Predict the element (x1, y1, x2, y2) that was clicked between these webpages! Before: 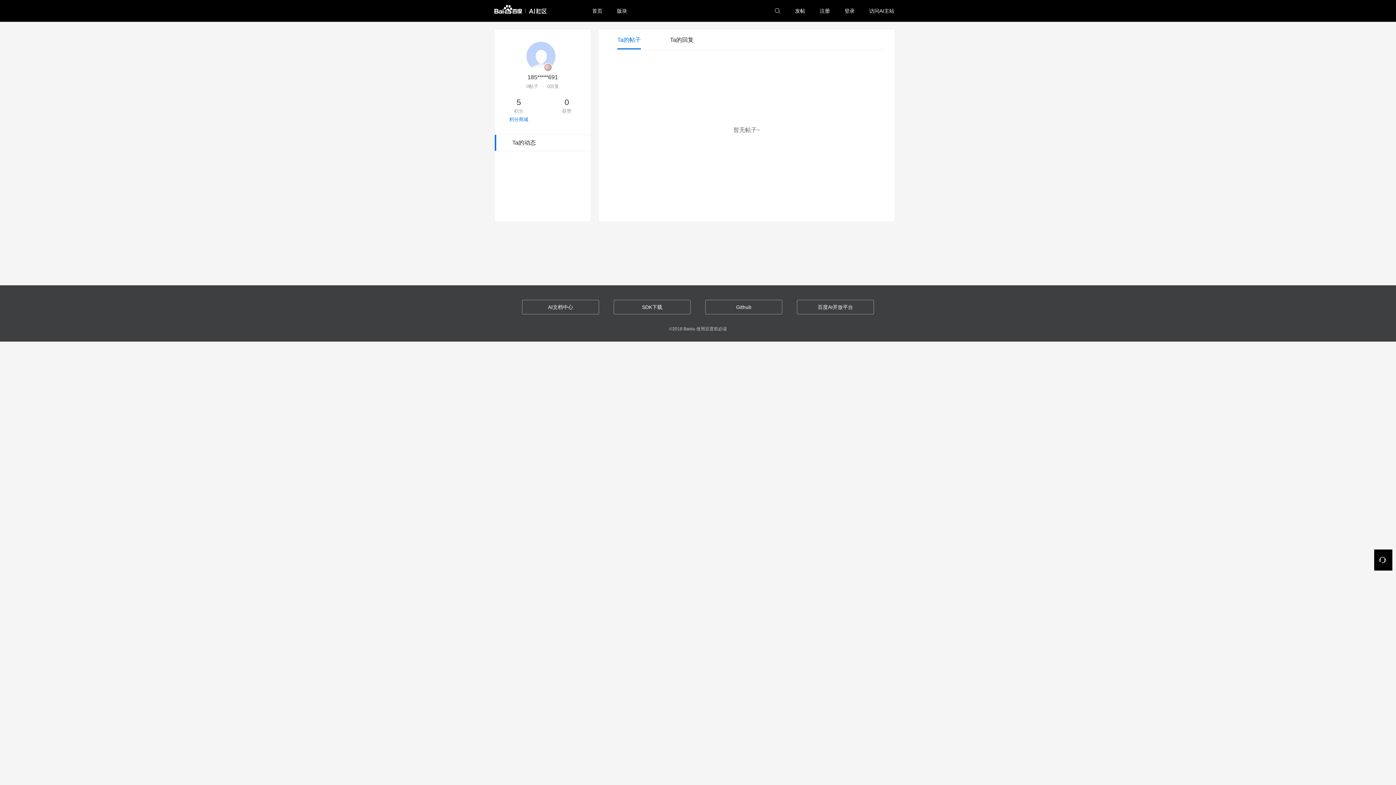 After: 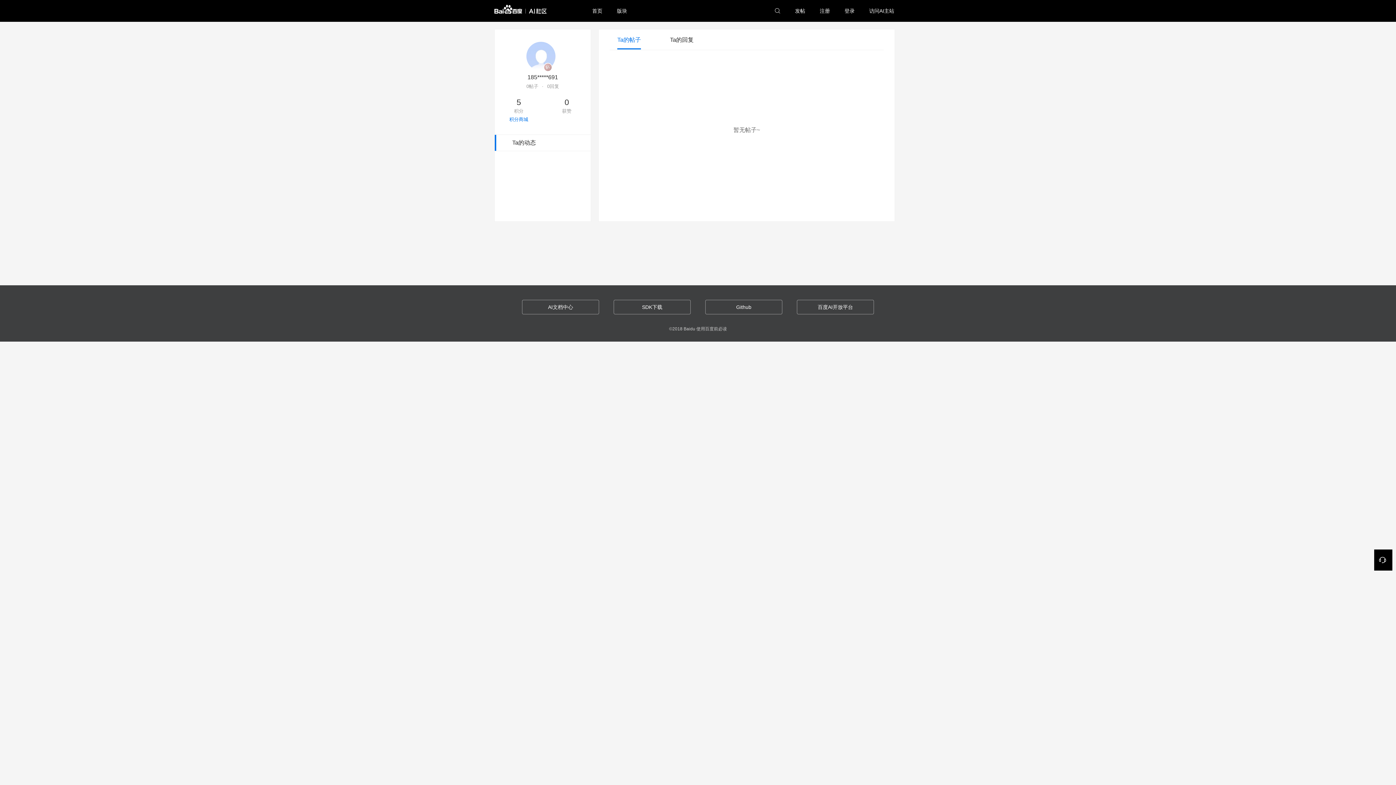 Action: label: 0帖子 bbox: (526, 83, 538, 89)